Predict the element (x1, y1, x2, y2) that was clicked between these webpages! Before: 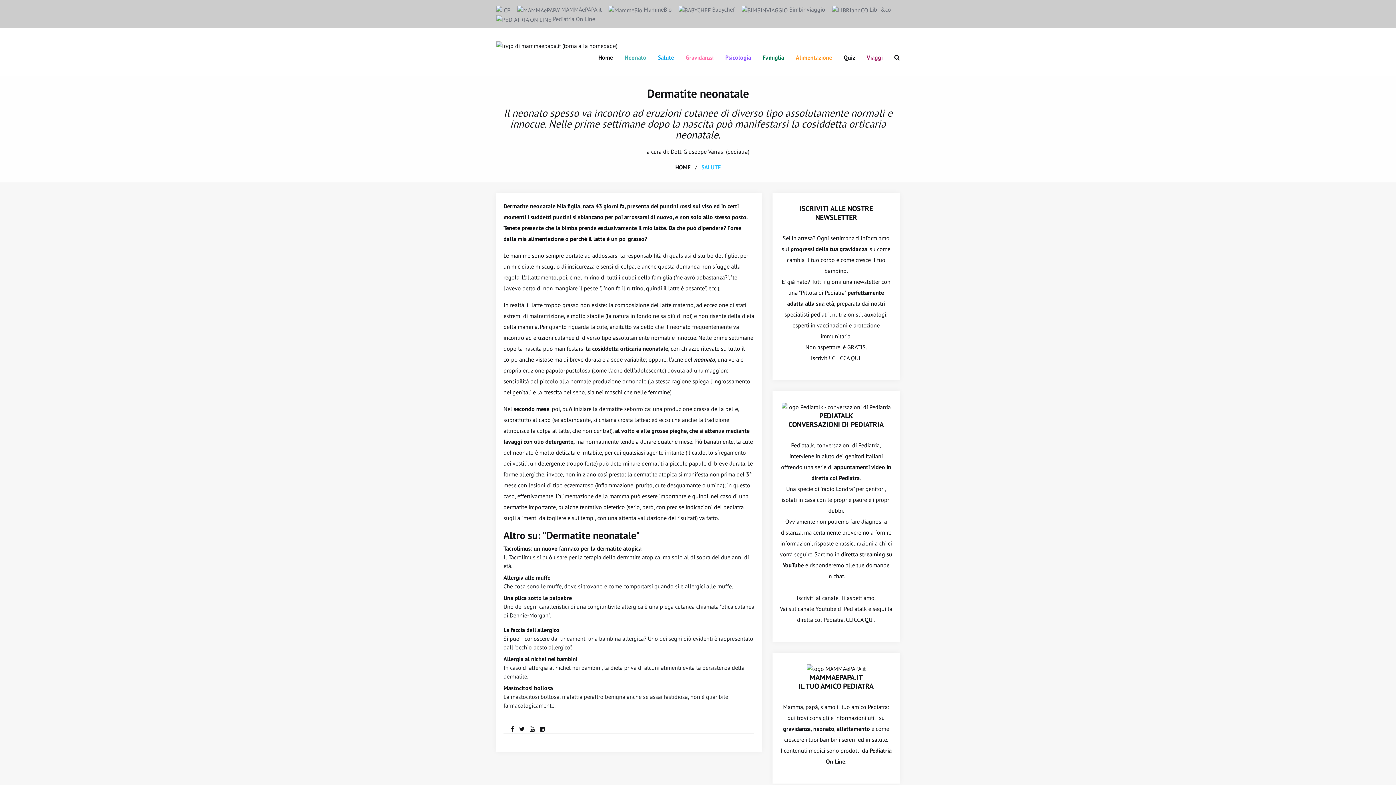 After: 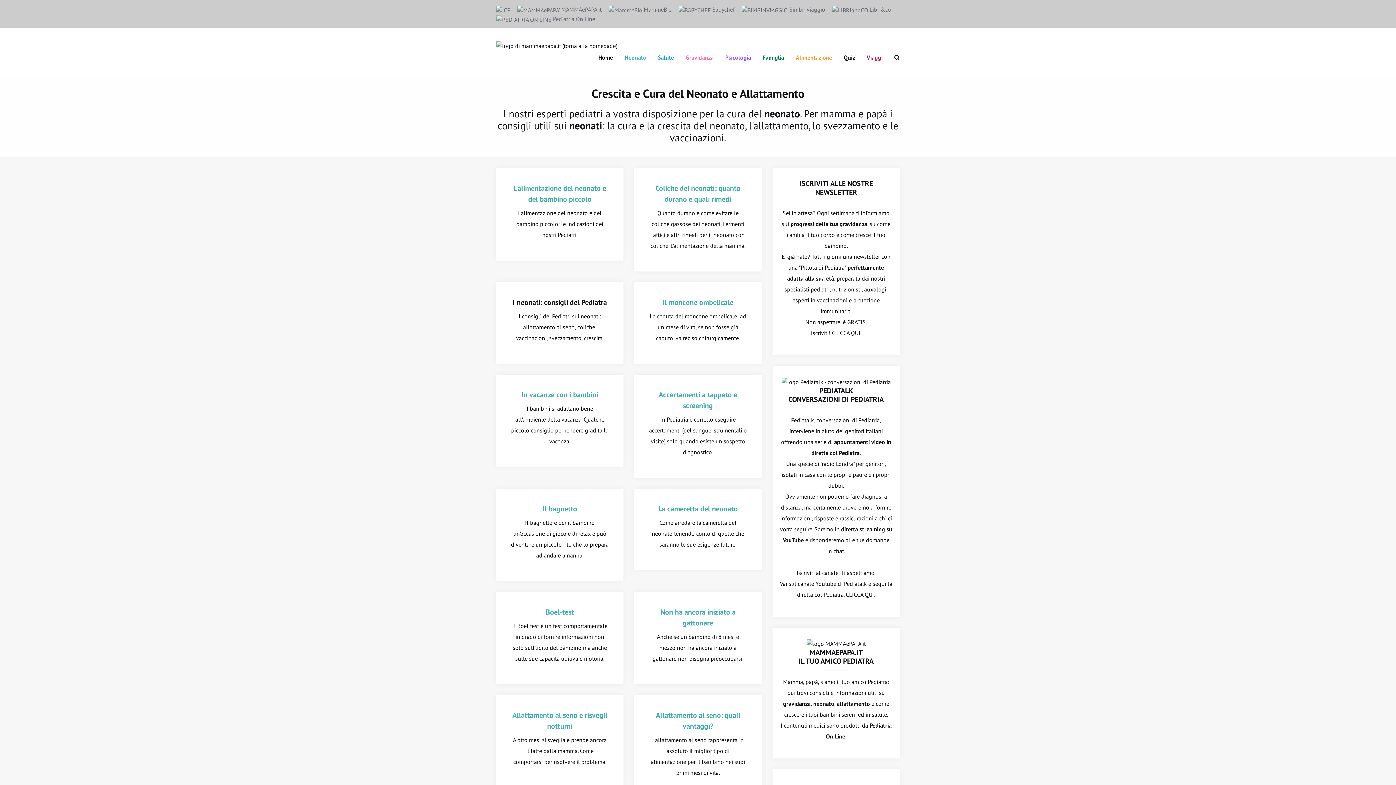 Action: label: Neonato bbox: (618, 50, 652, 64)